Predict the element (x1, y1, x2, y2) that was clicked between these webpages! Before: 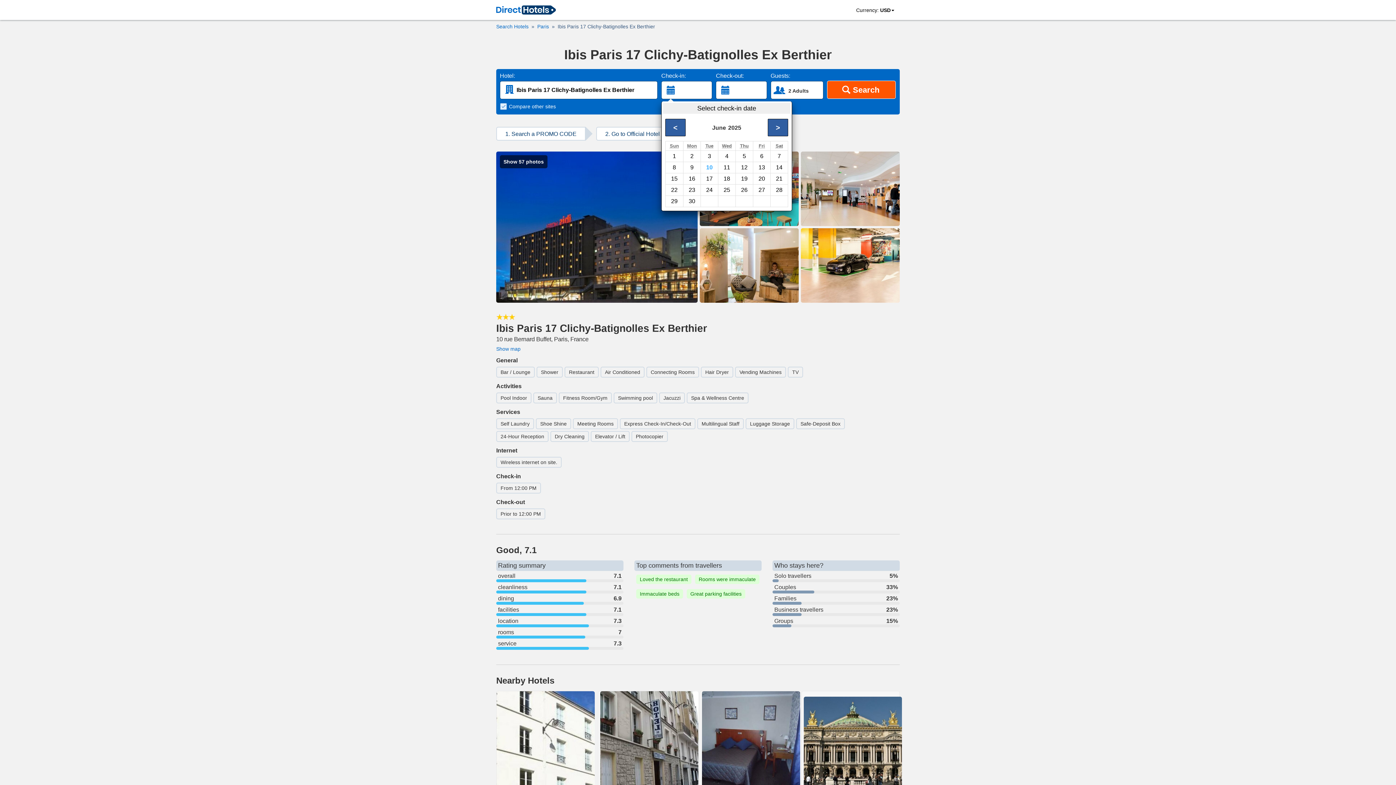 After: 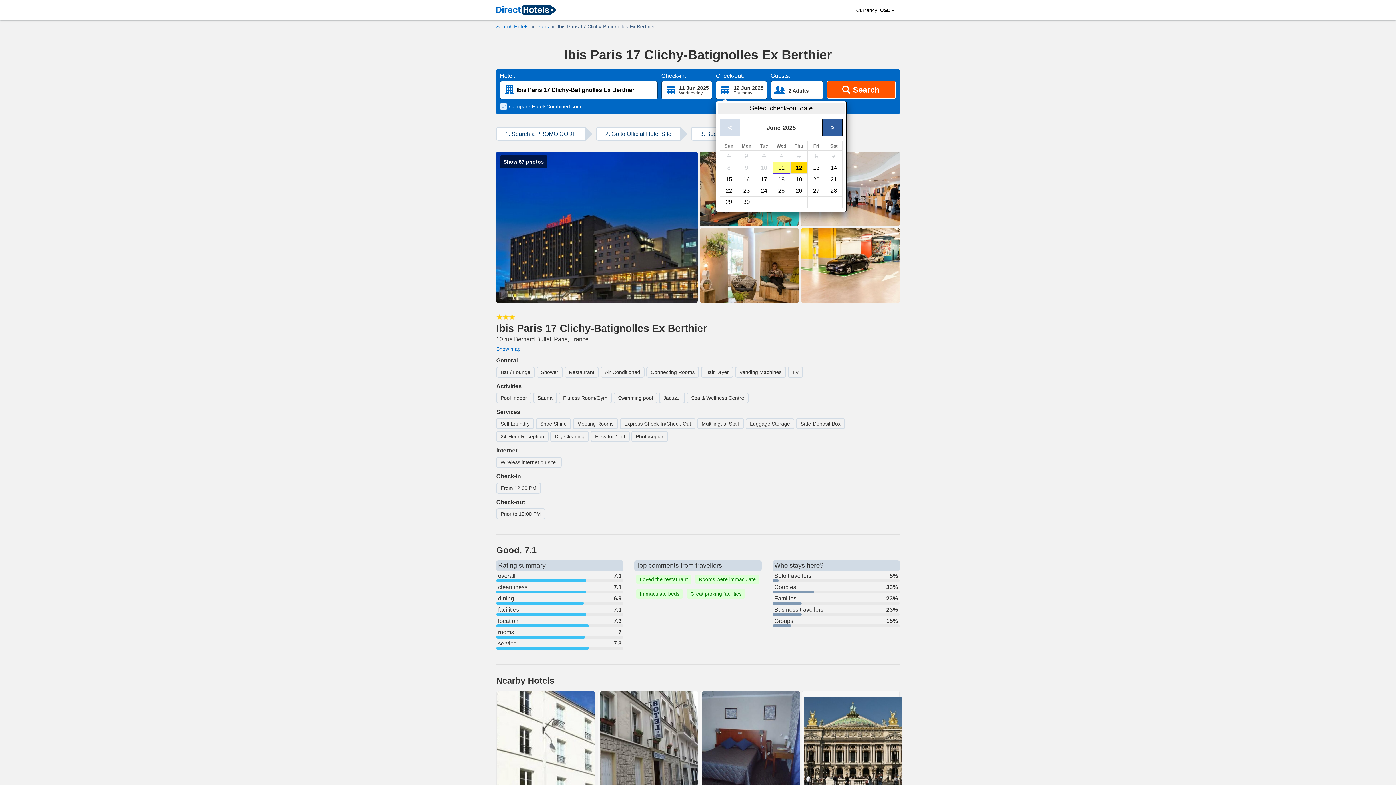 Action: bbox: (718, 162, 735, 173) label: 11